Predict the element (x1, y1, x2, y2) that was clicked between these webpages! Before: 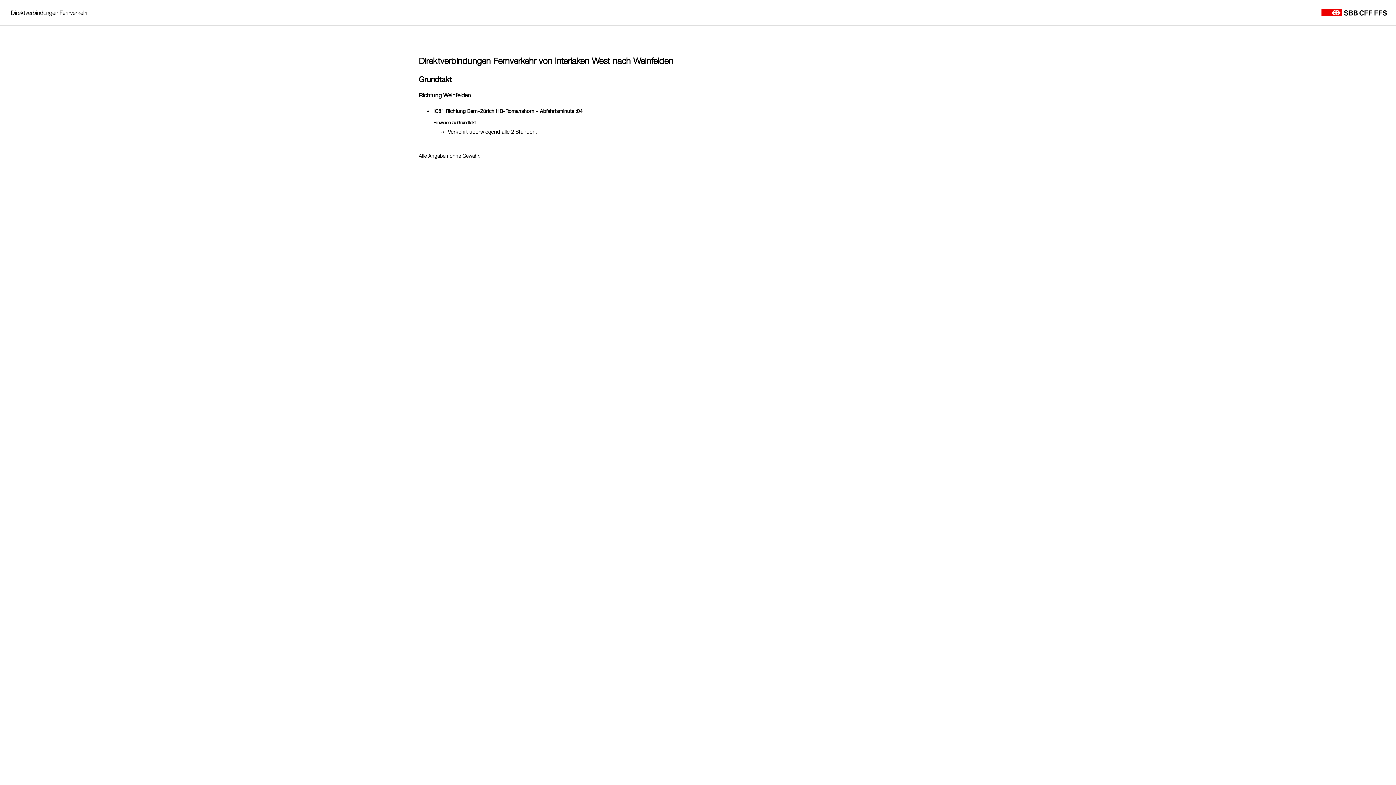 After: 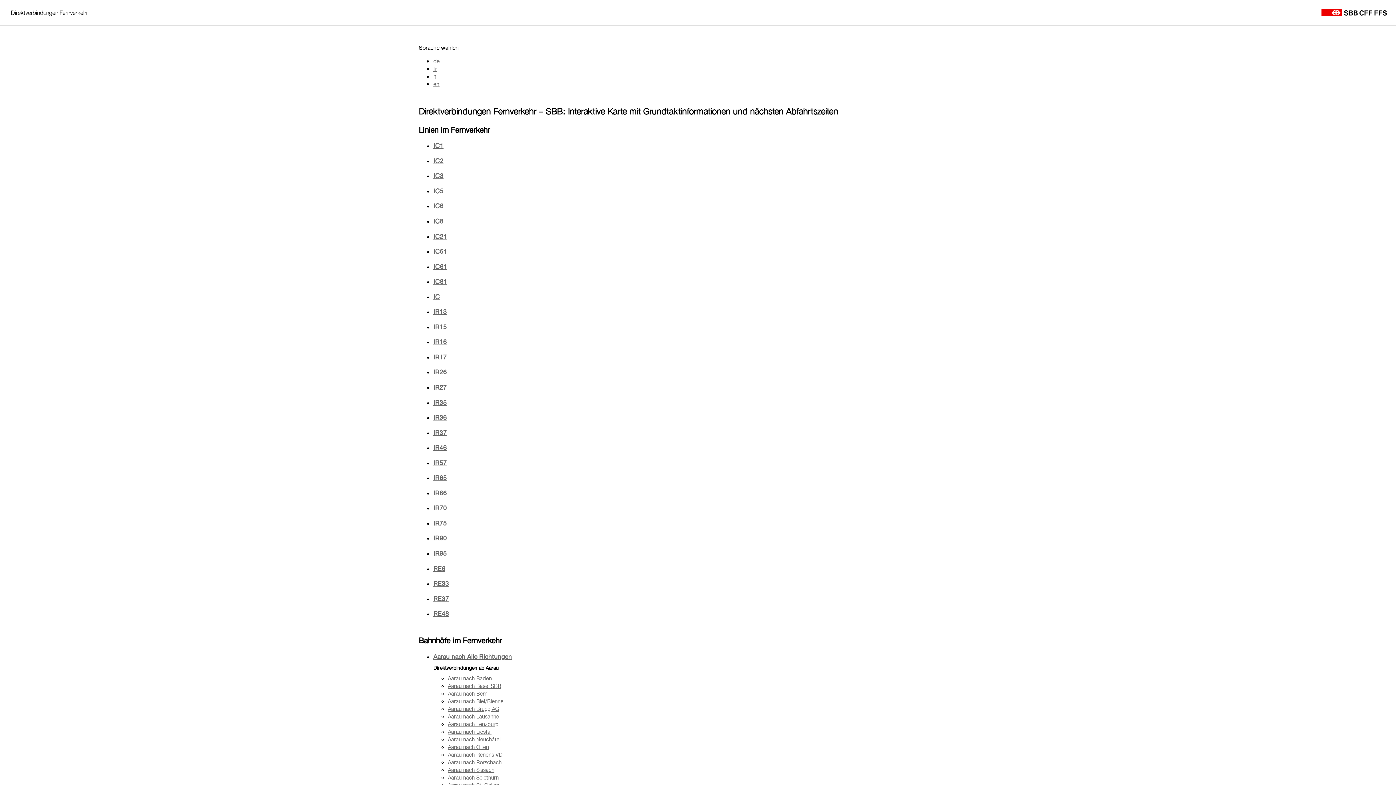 Action: bbox: (10, 8, 88, 16) label: Direktverbindungen Fernverkehr